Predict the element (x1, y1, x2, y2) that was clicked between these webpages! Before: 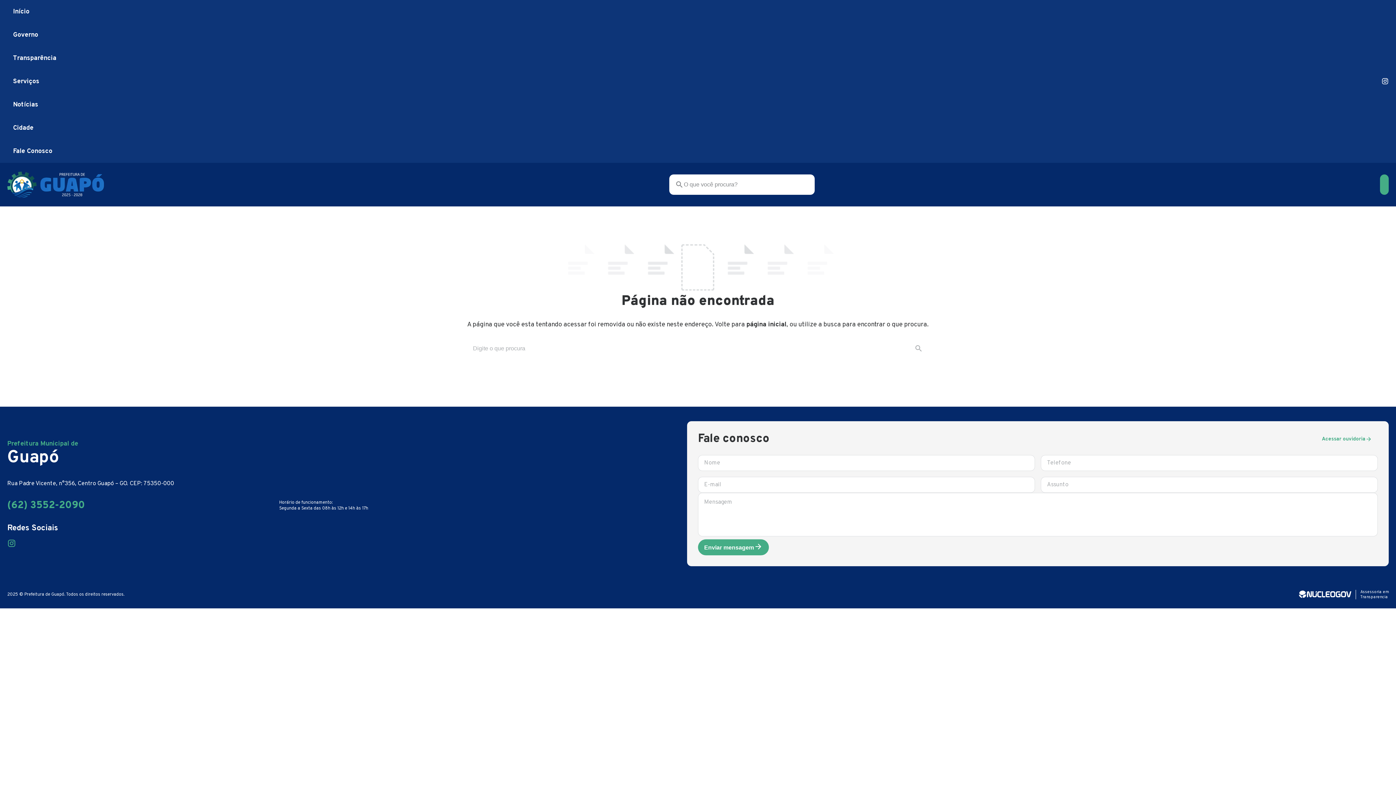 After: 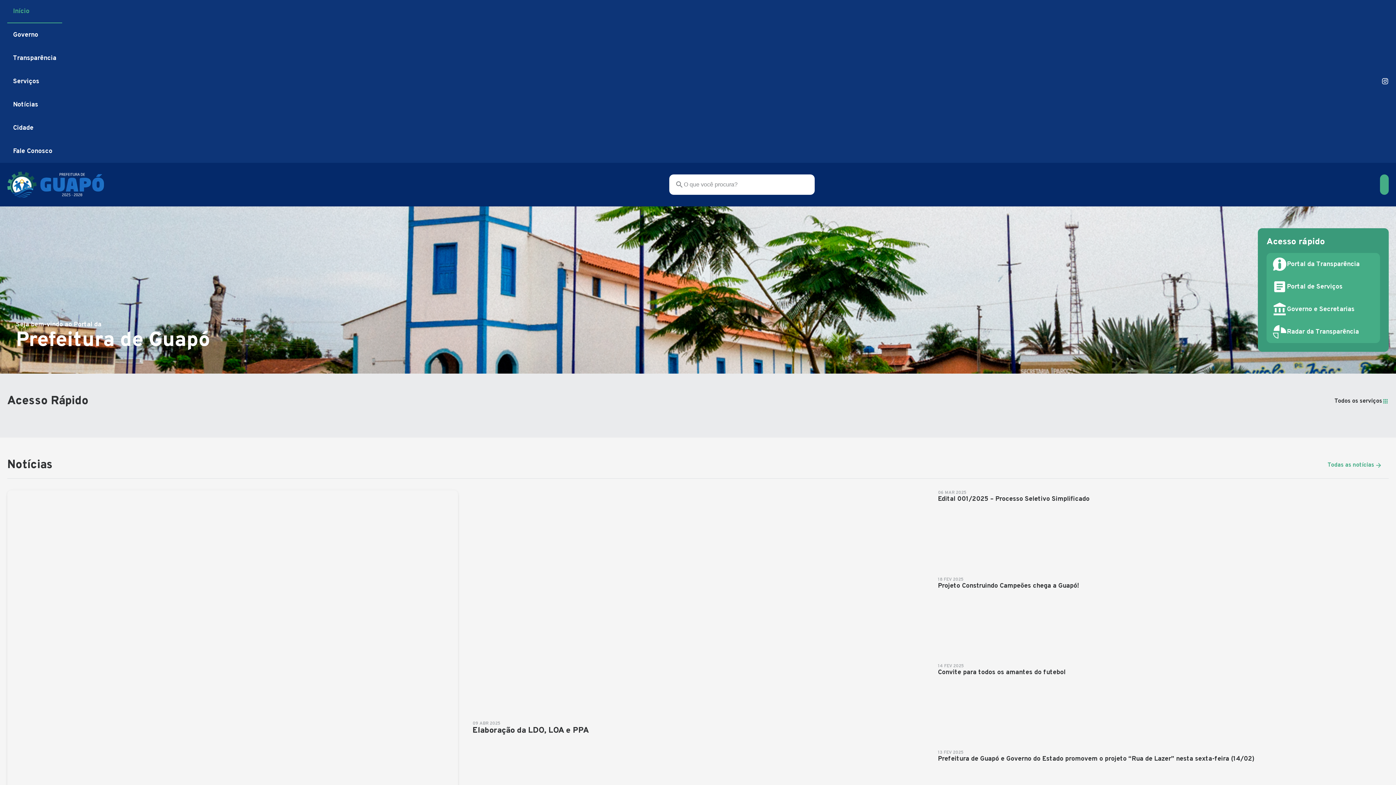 Action: label: página inicial bbox: (746, 320, 786, 329)